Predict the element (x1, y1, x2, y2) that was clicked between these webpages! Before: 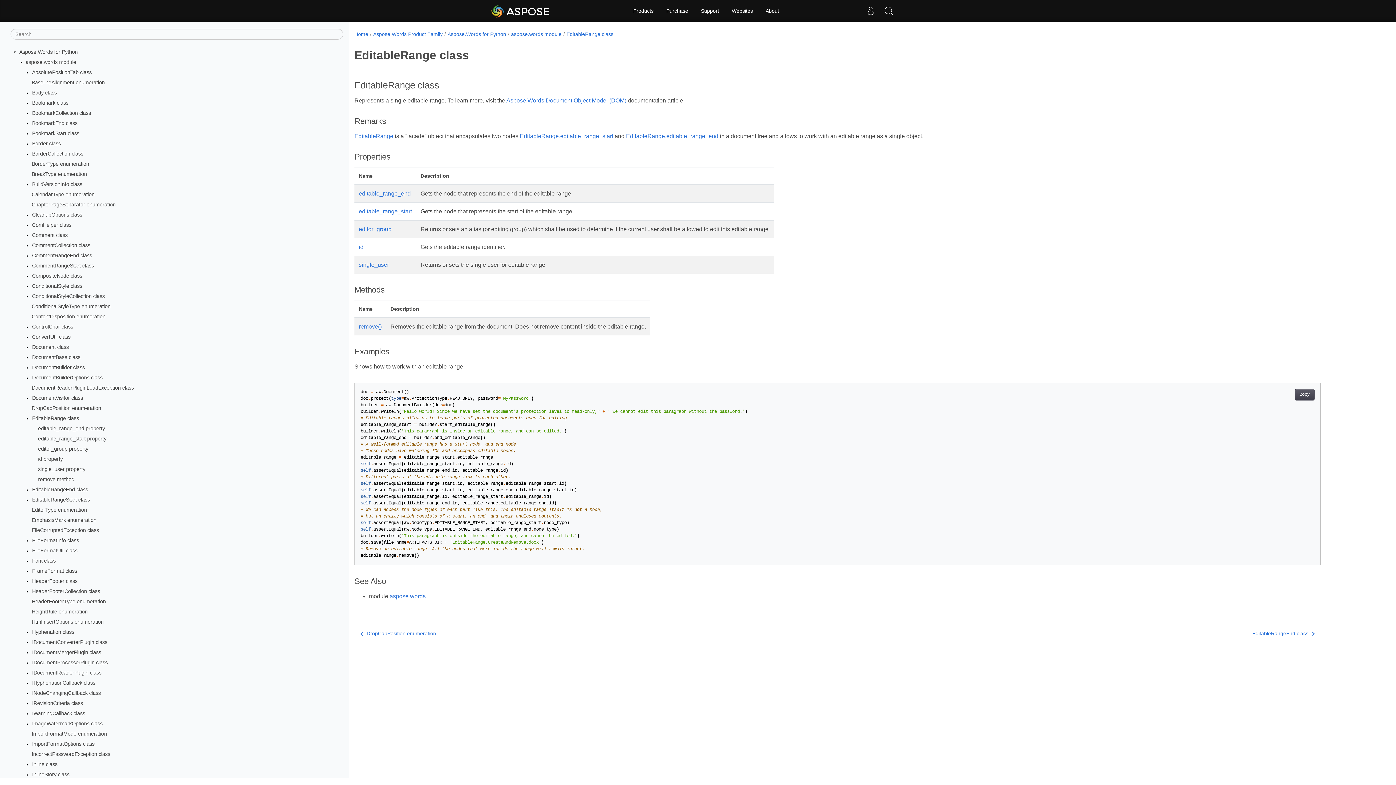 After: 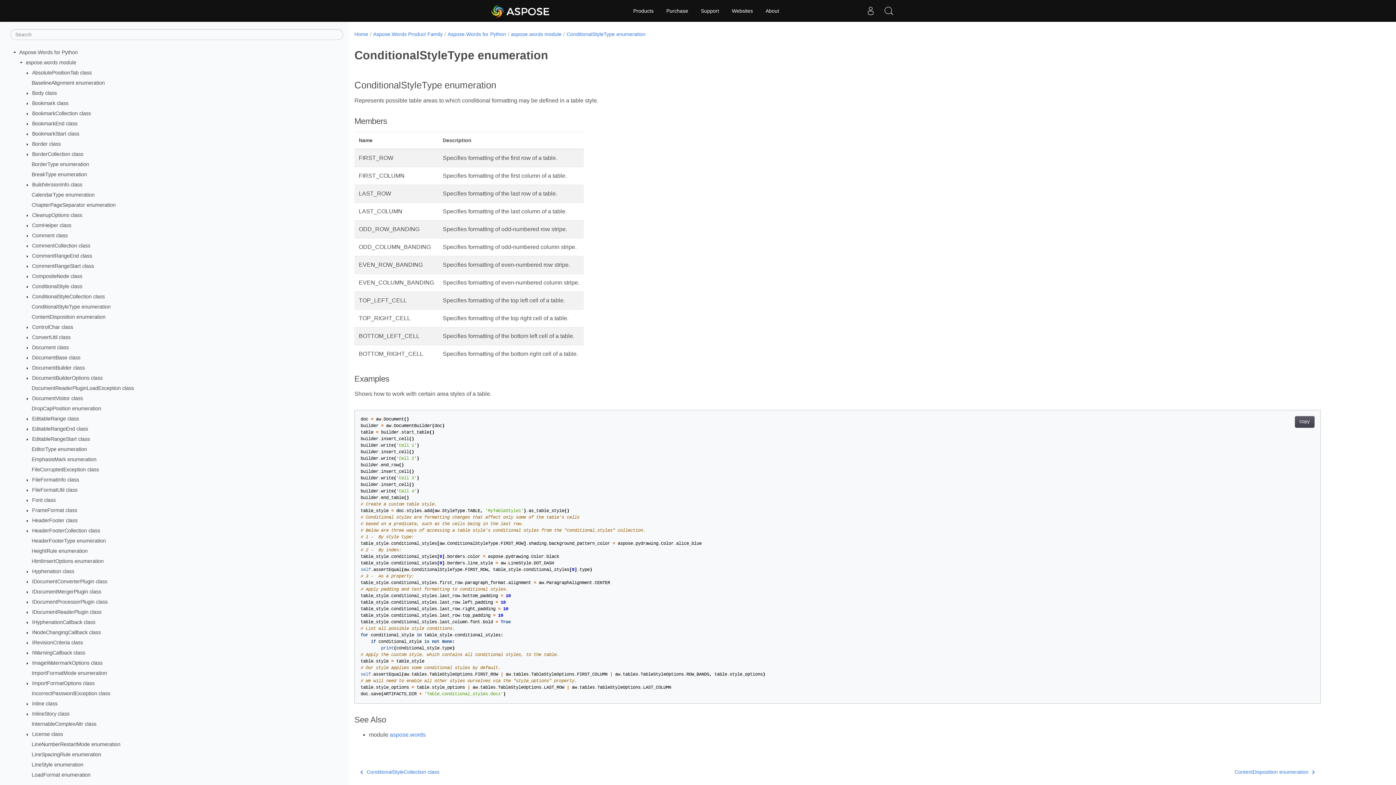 Action: bbox: (31, 303, 110, 309) label: ConditionalStyleType enumeration